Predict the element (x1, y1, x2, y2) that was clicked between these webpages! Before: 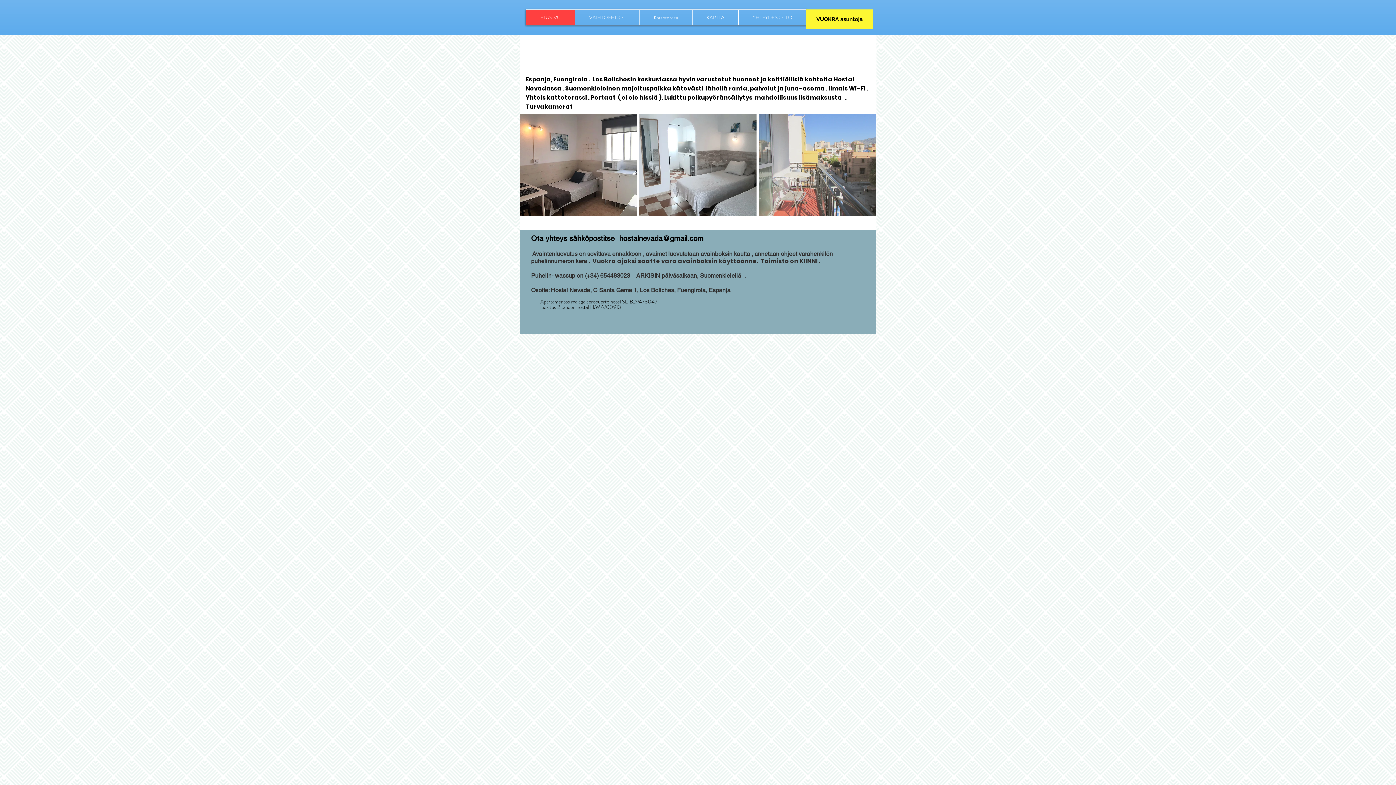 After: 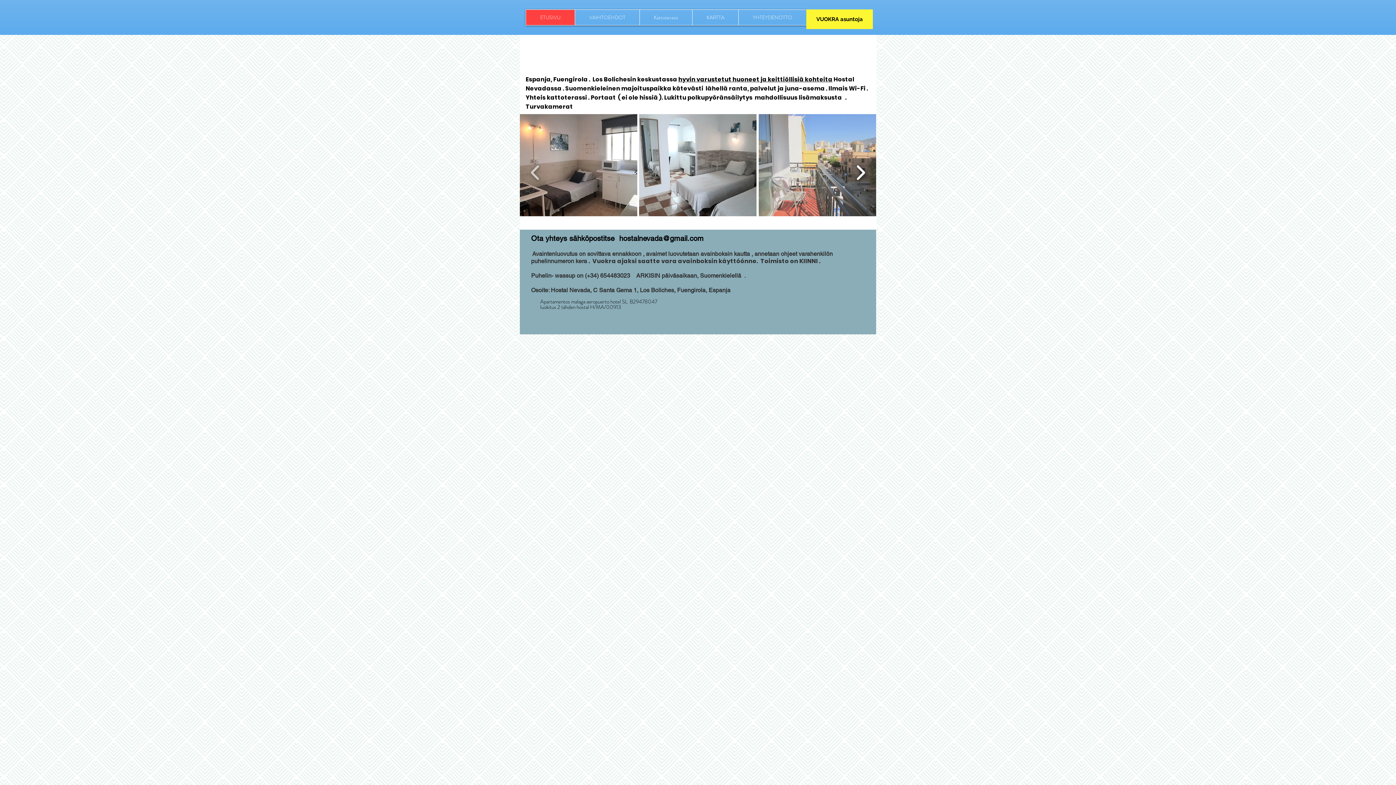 Action: bbox: (852, 159, 869, 183) label: next